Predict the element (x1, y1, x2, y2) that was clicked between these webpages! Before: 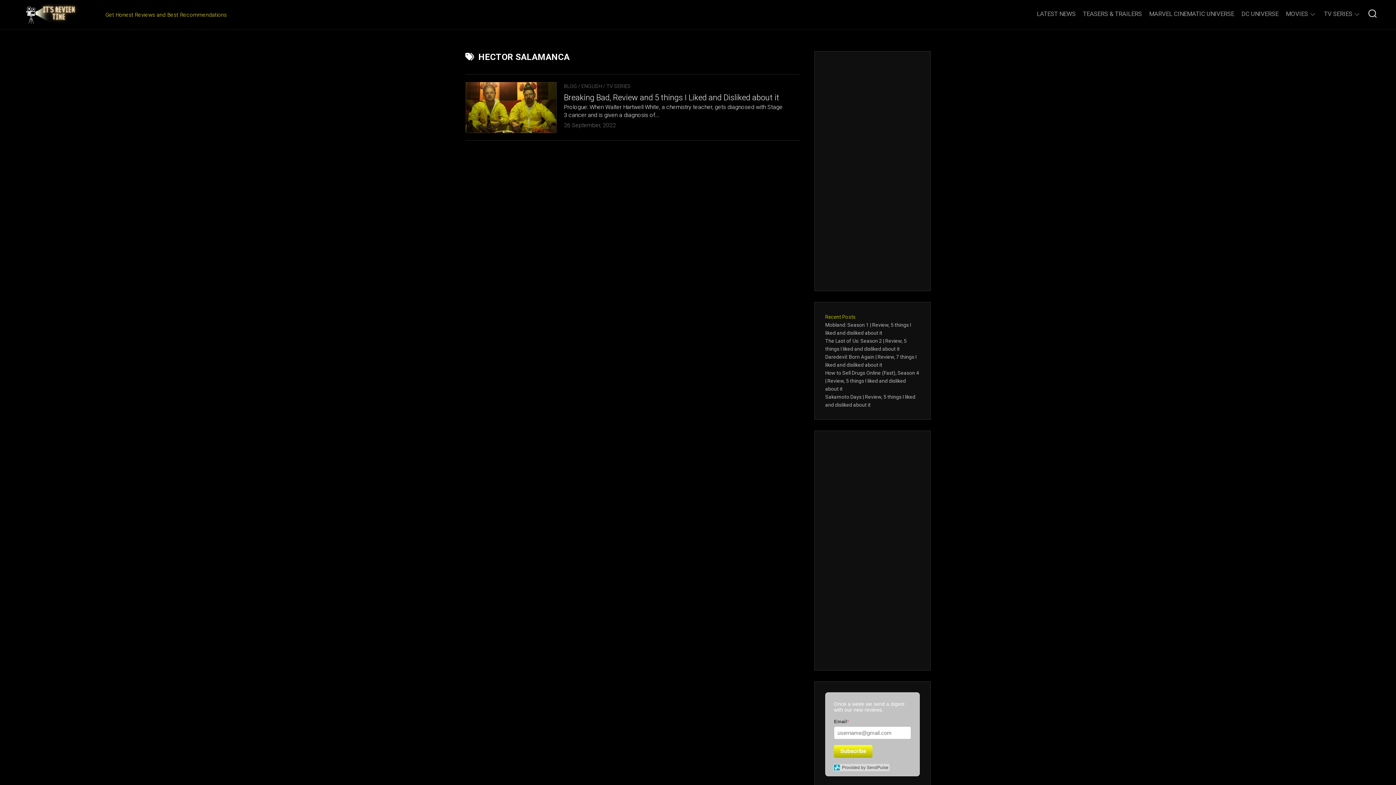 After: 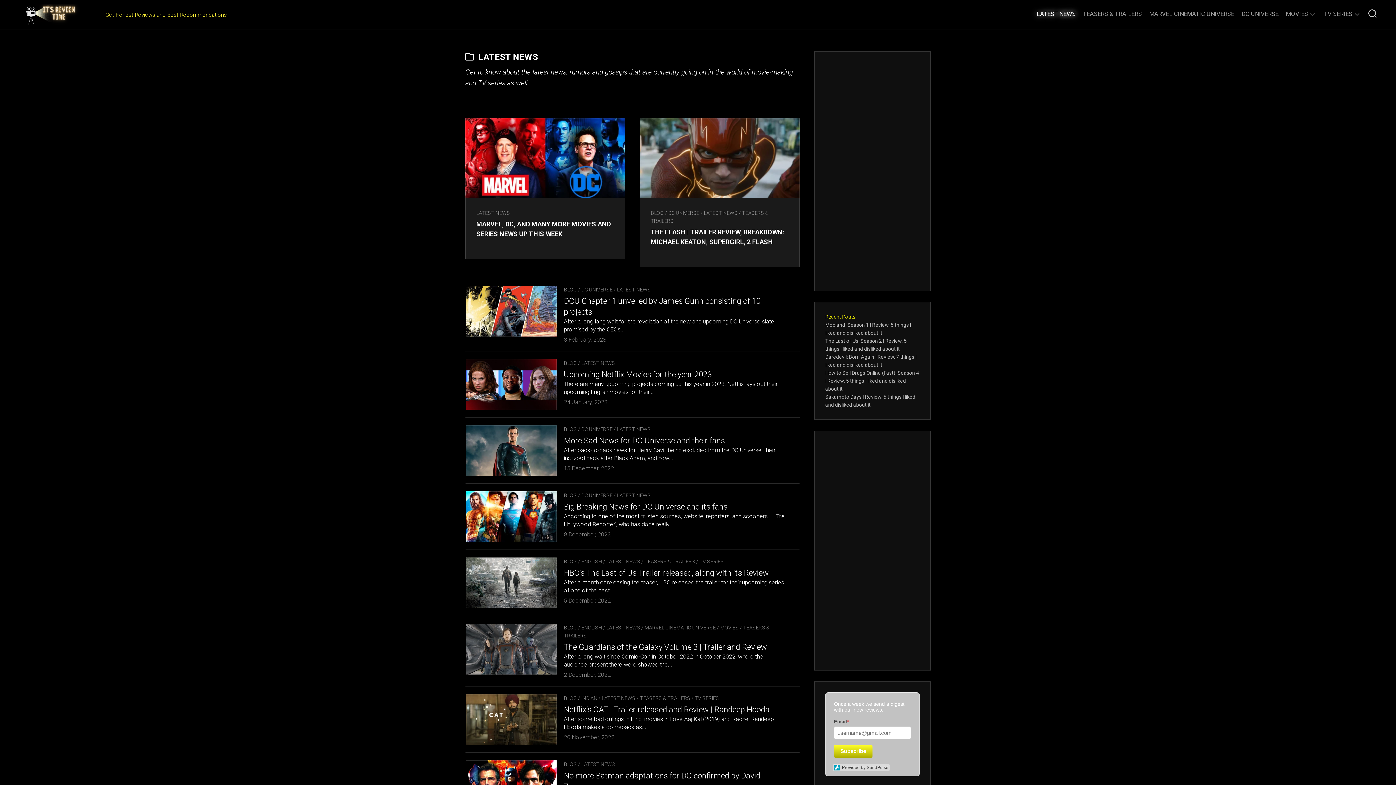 Action: label: LATEST NEWS bbox: (1037, 10, 1076, 17)